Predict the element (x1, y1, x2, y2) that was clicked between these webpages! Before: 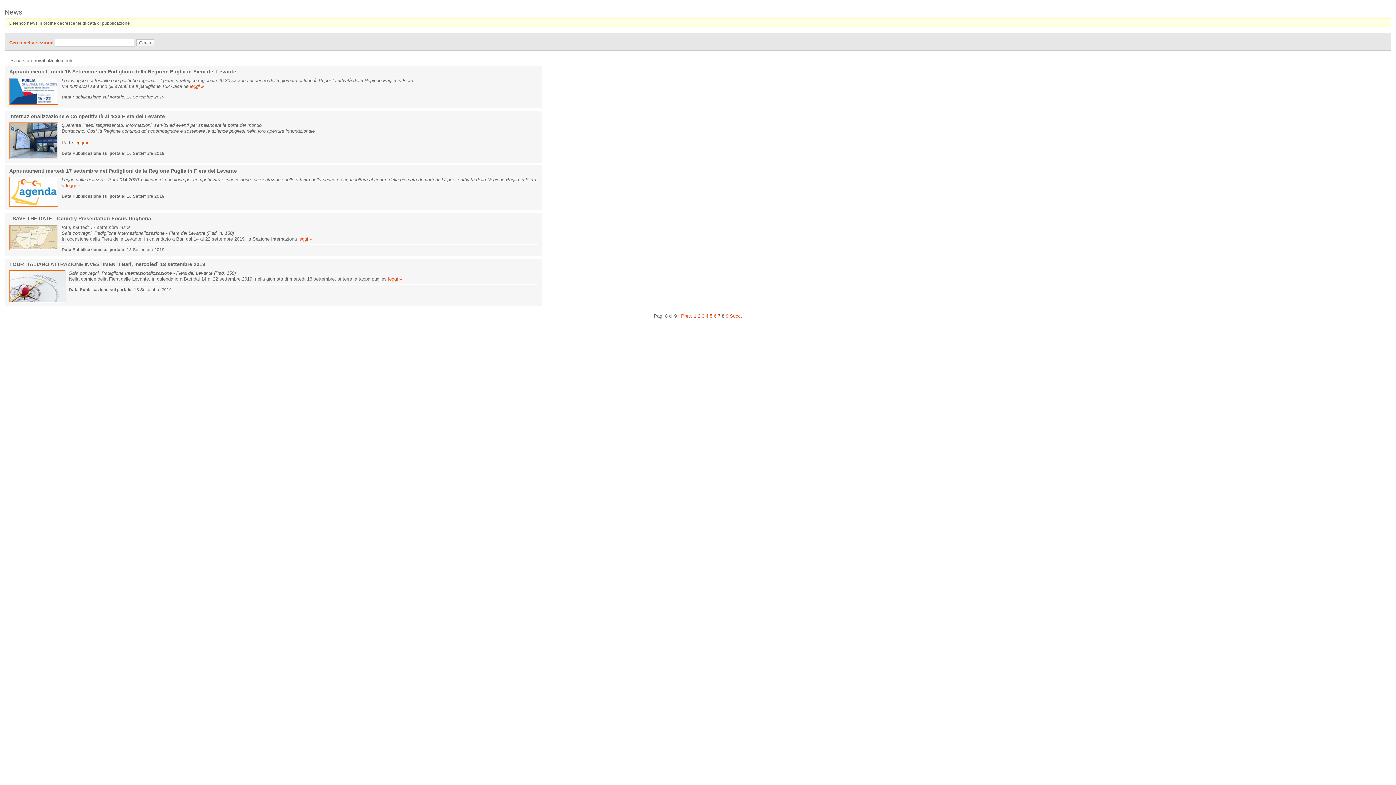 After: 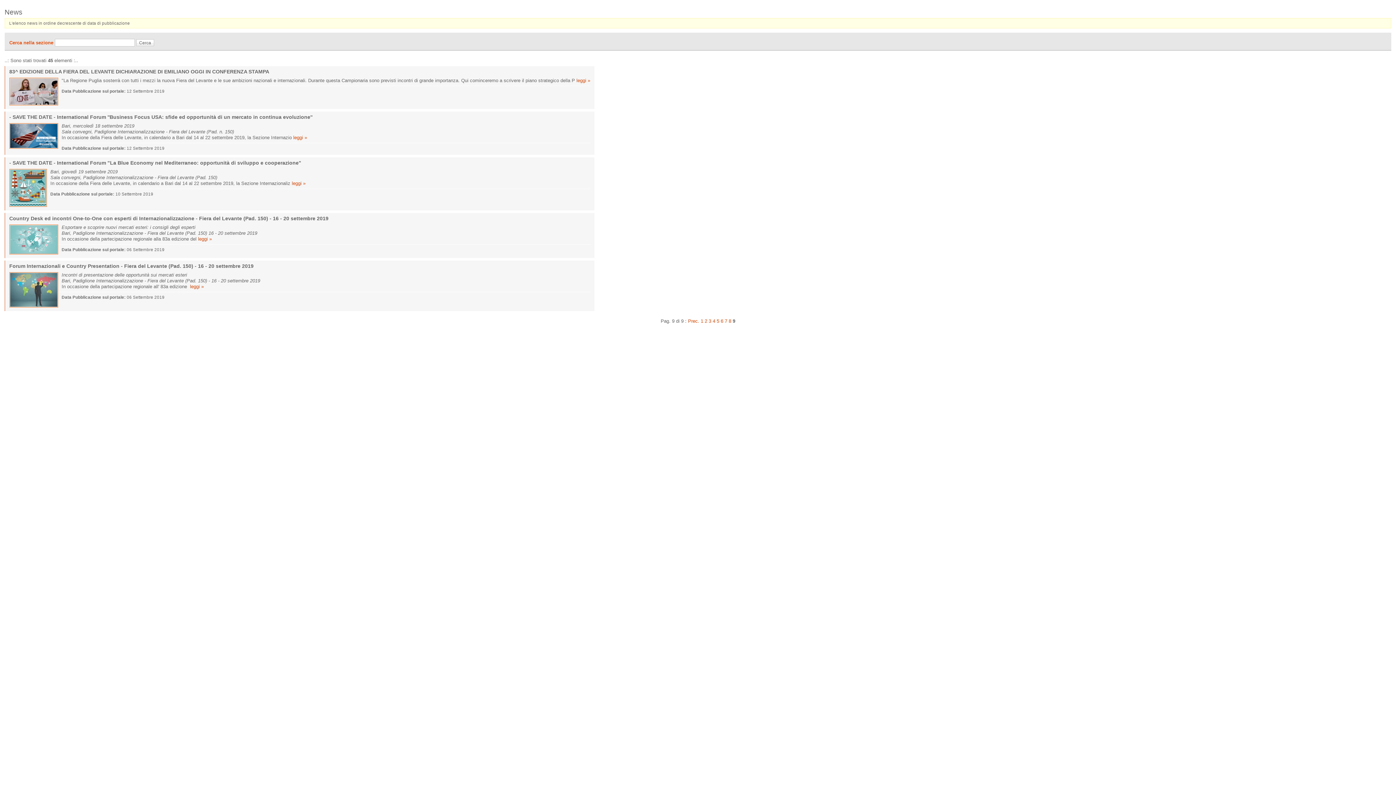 Action: bbox: (726, 313, 728, 319) label: 9